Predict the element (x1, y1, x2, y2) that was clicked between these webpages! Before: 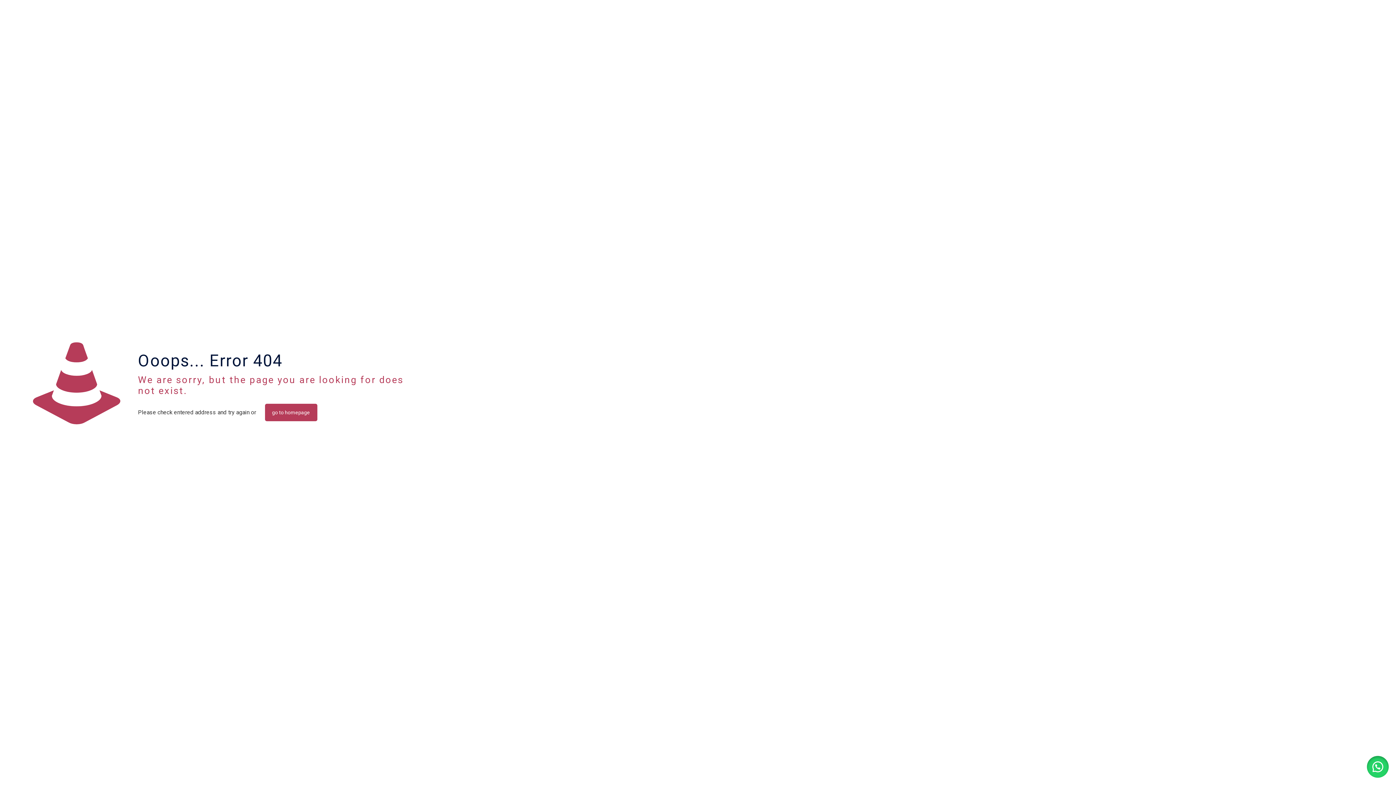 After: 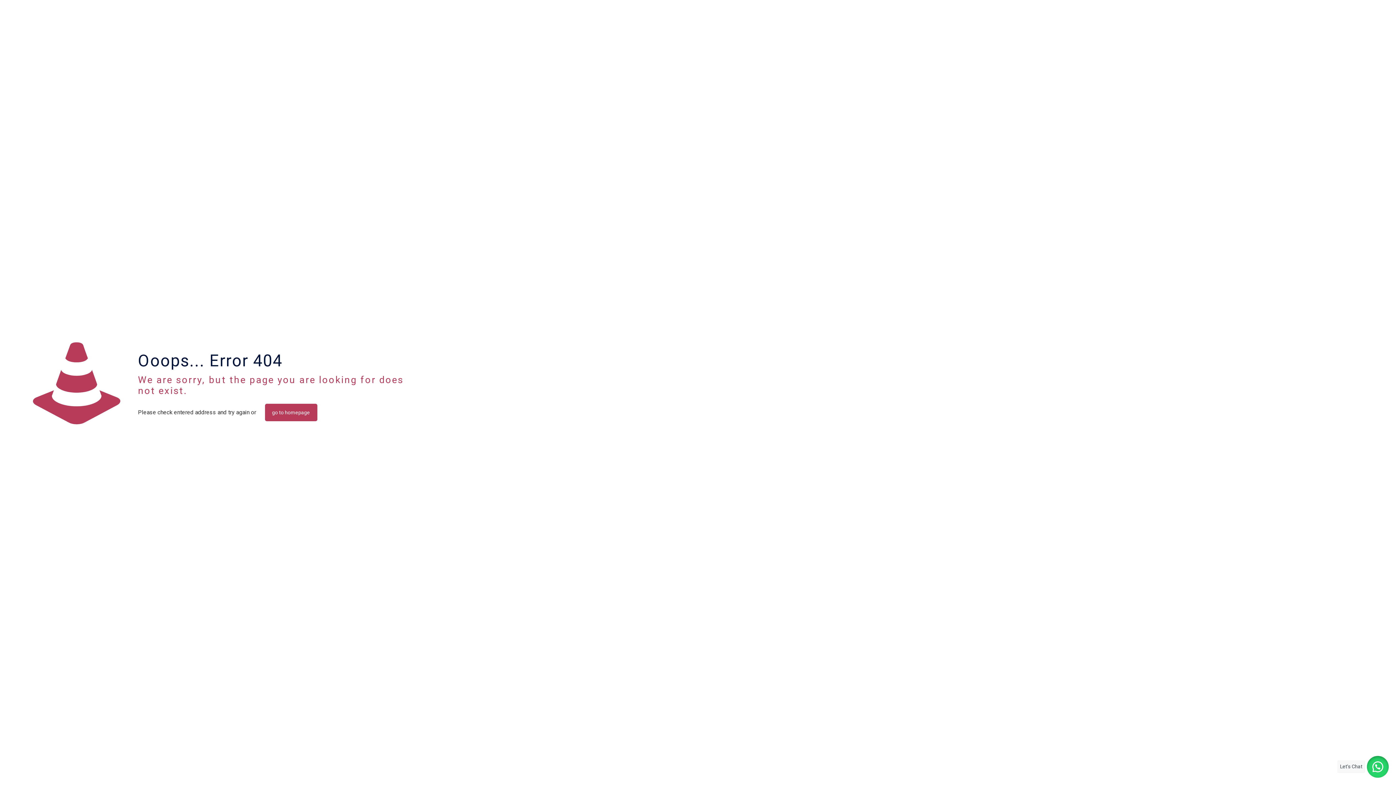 Action: bbox: (1367, 756, 1389, 778)